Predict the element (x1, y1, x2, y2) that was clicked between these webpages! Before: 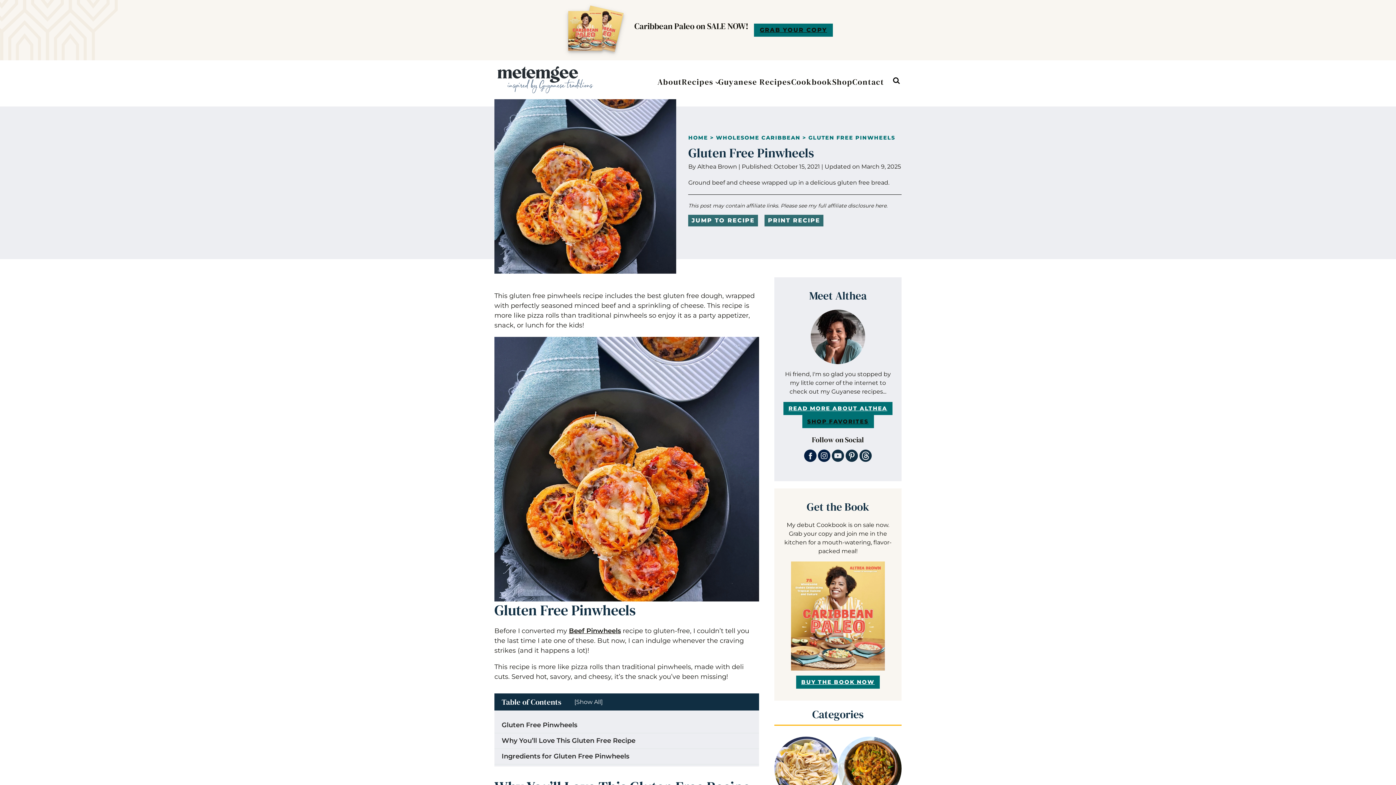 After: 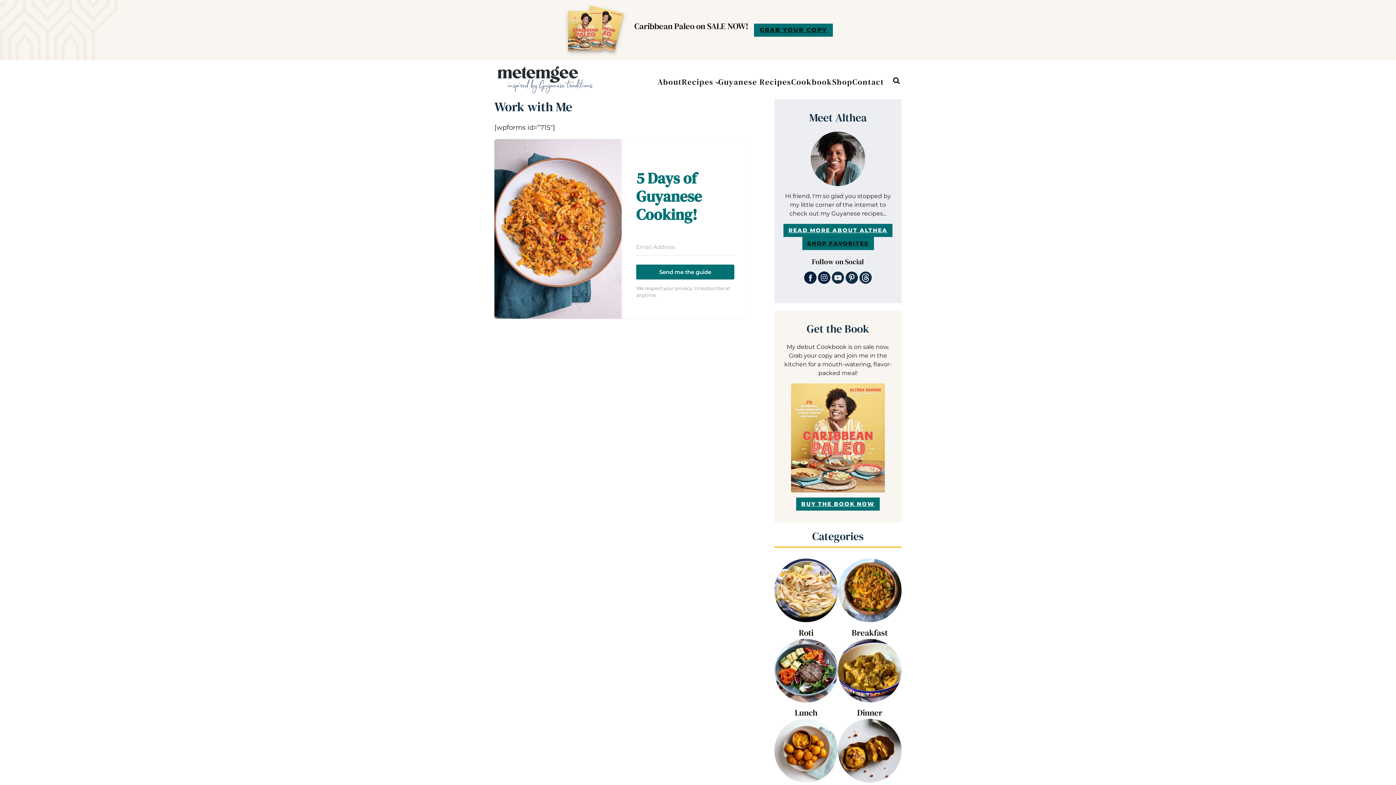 Action: label: Contact bbox: (852, 77, 884, 85)